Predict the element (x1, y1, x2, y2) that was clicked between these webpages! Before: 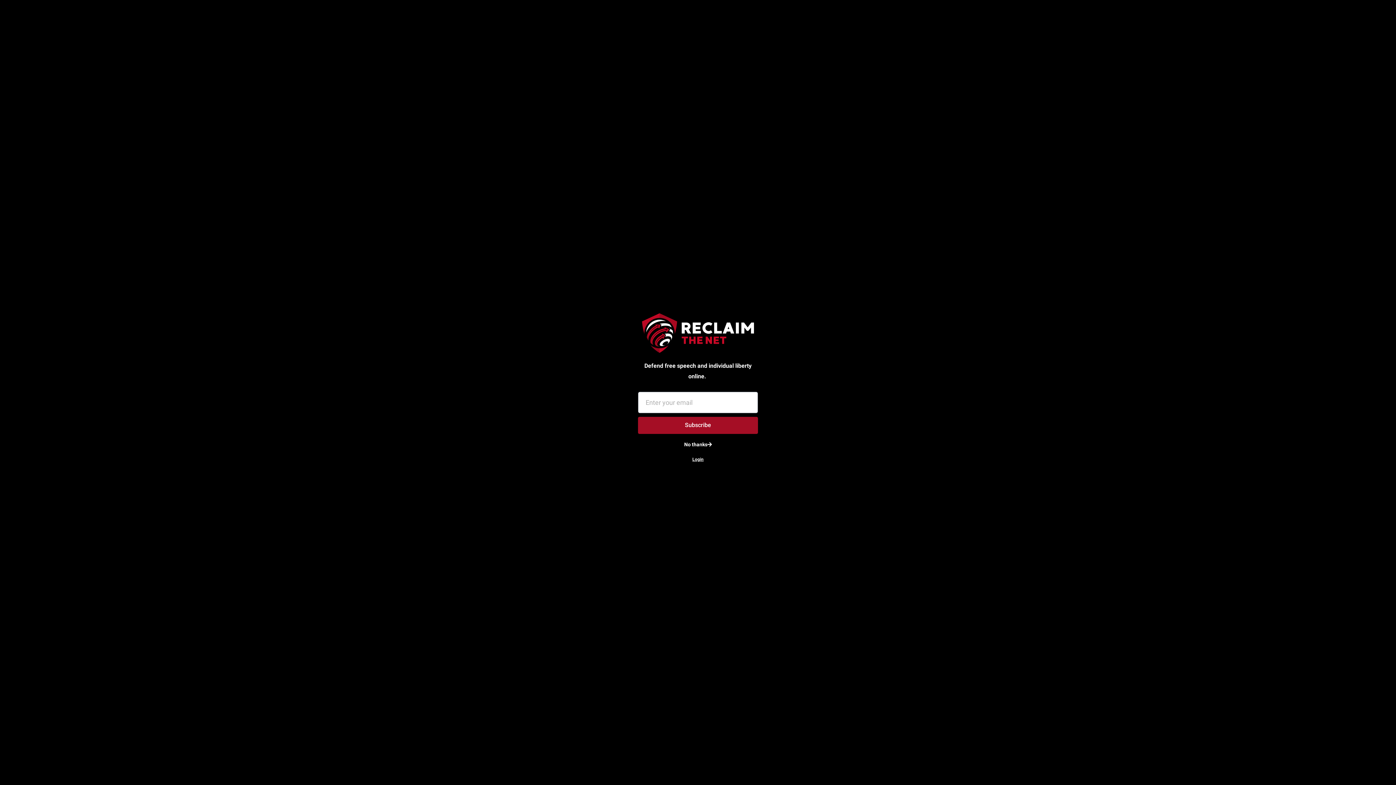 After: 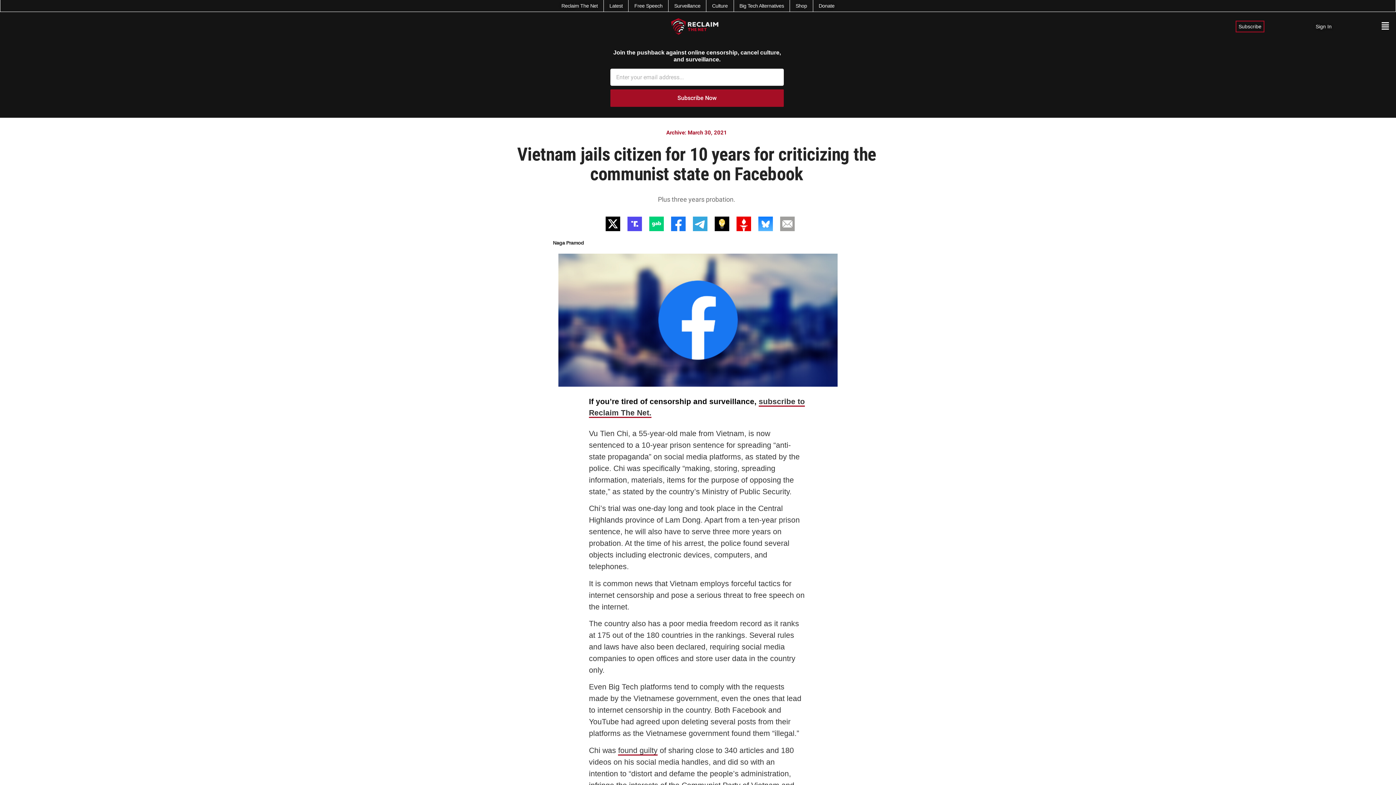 Action: bbox: (675, 437, 720, 451) label: No thanks